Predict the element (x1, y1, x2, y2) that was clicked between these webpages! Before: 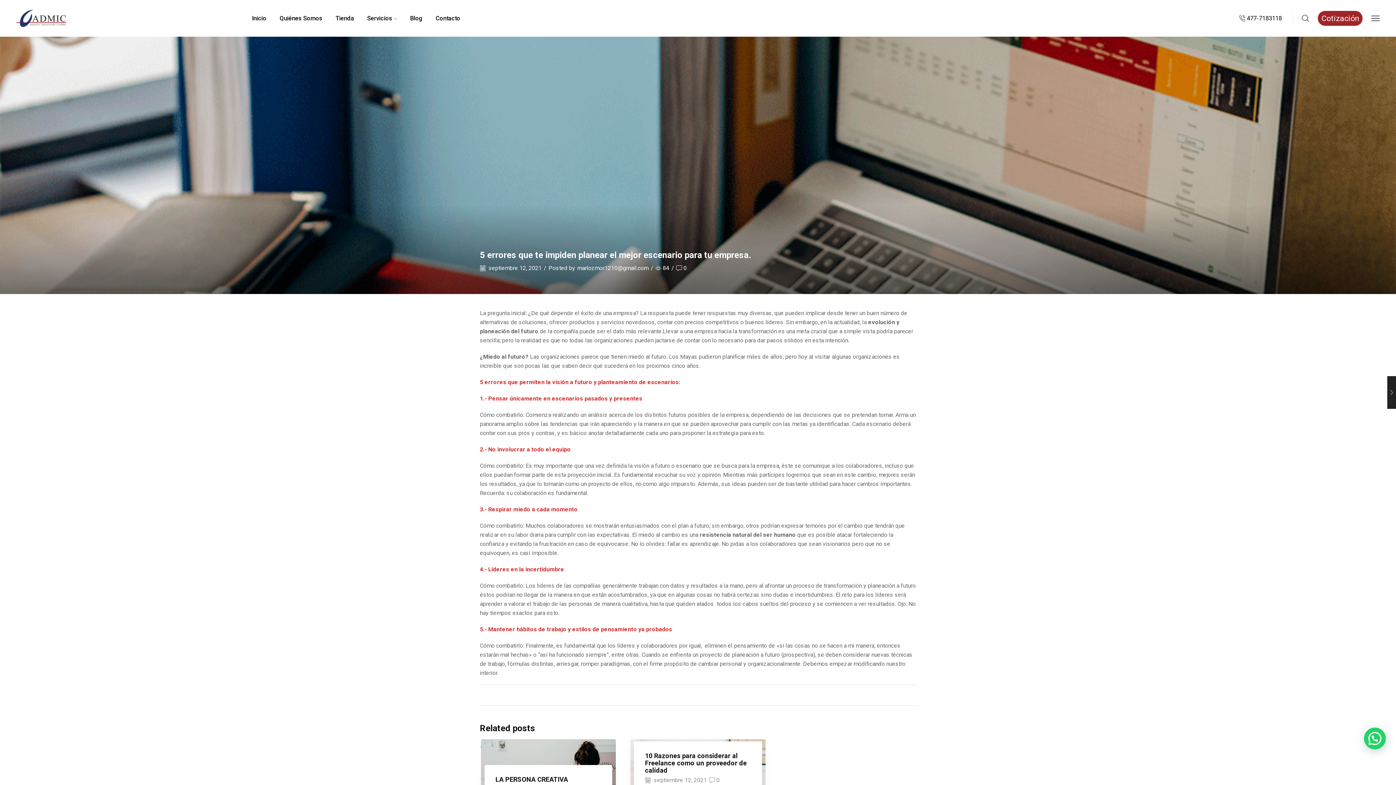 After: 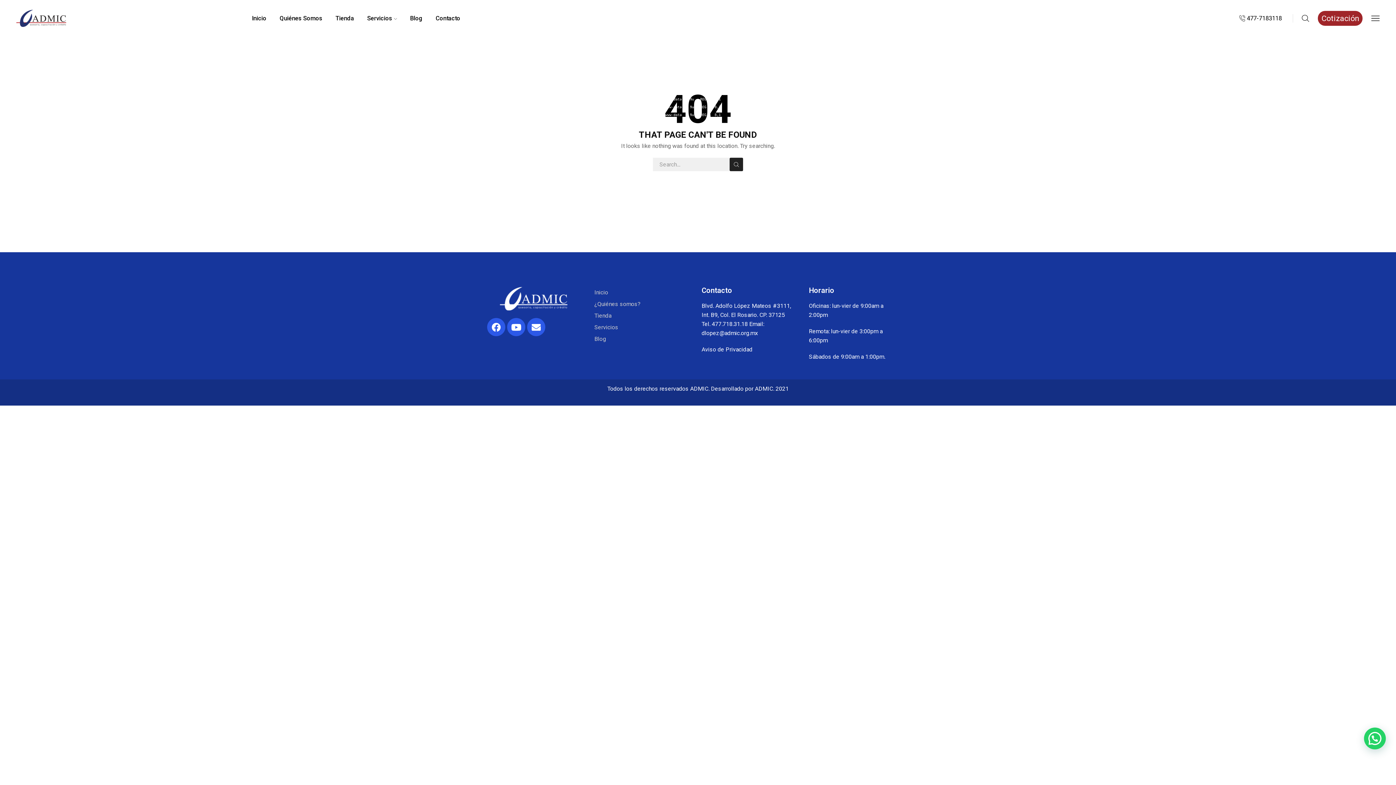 Action: label: marlozmor1210@gmail.com bbox: (577, 264, 648, 272)